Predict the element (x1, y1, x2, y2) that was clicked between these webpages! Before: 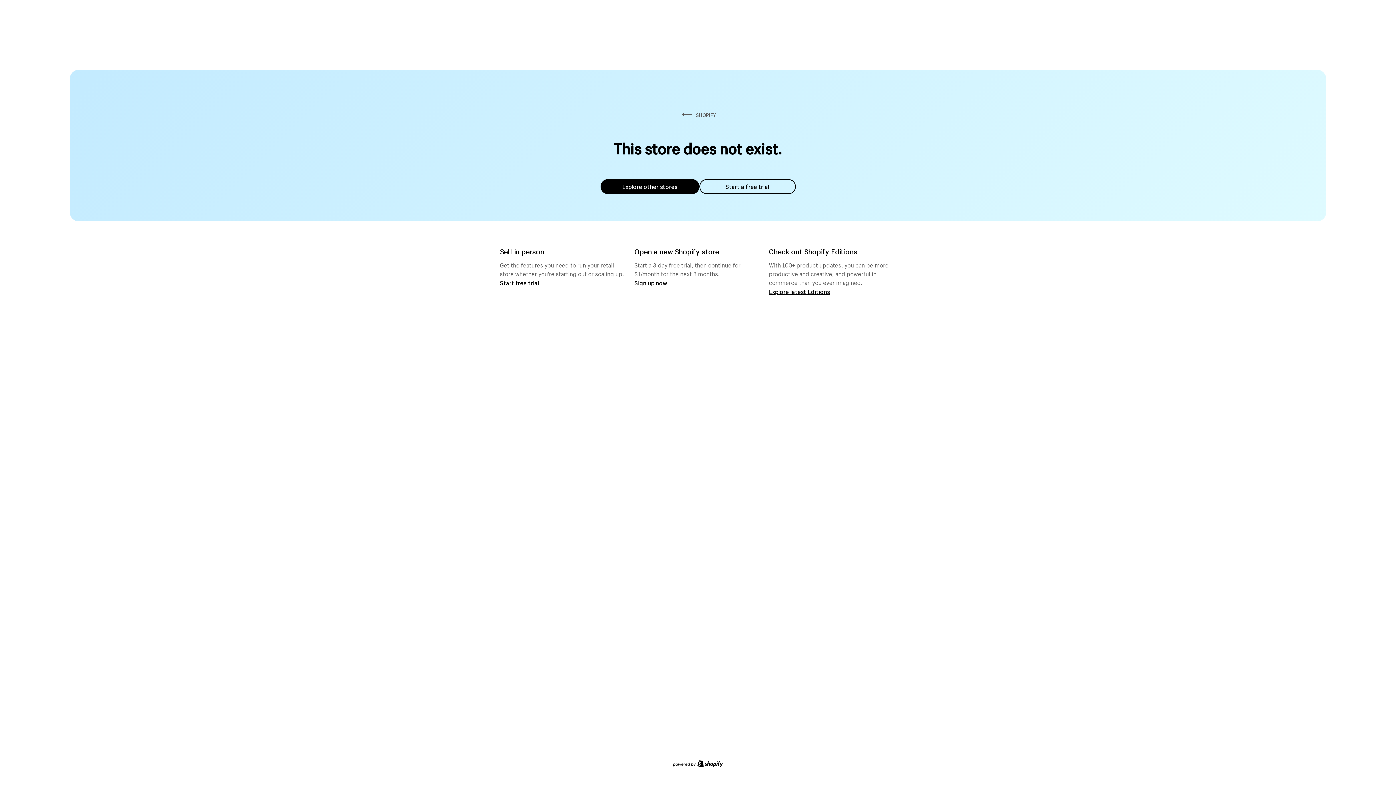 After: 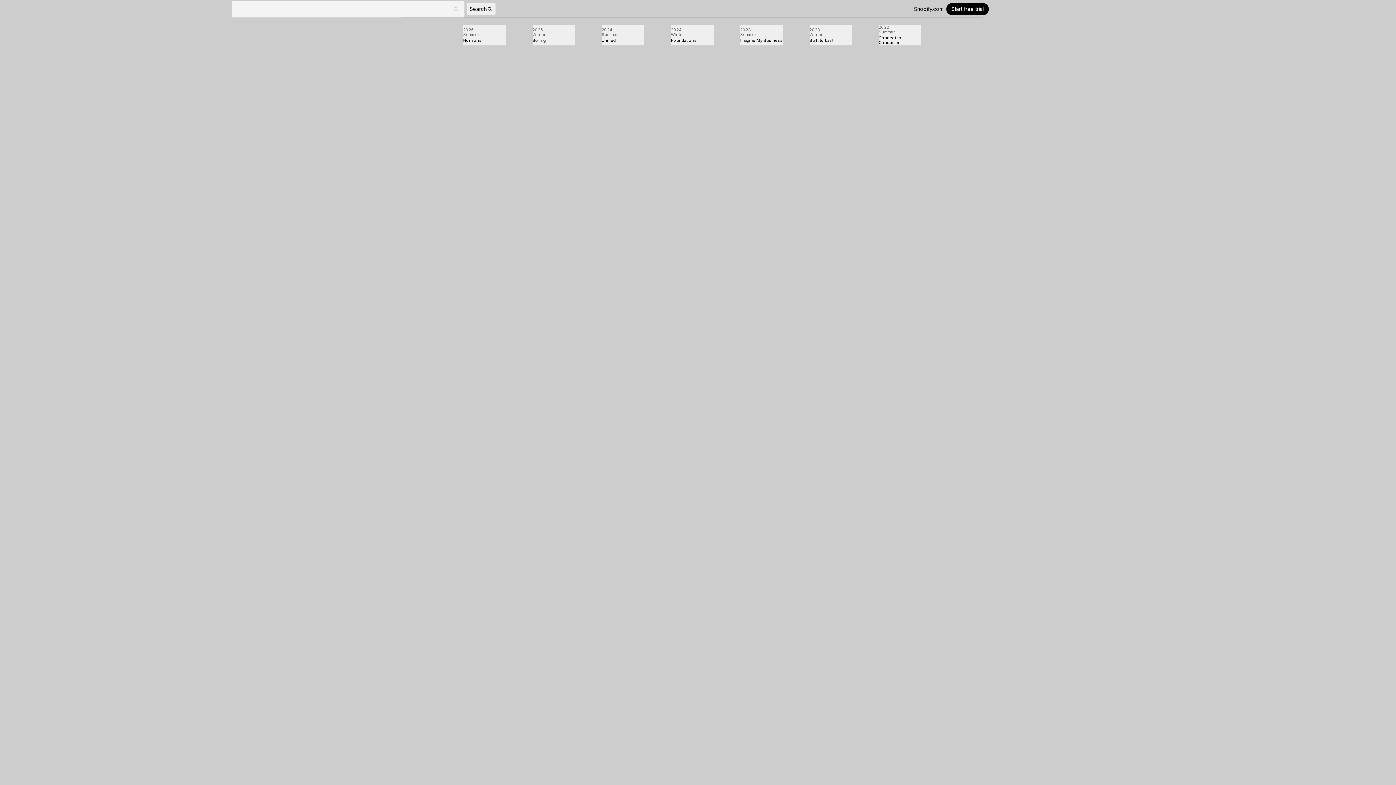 Action: label: Explore latest Editions bbox: (769, 287, 830, 295)